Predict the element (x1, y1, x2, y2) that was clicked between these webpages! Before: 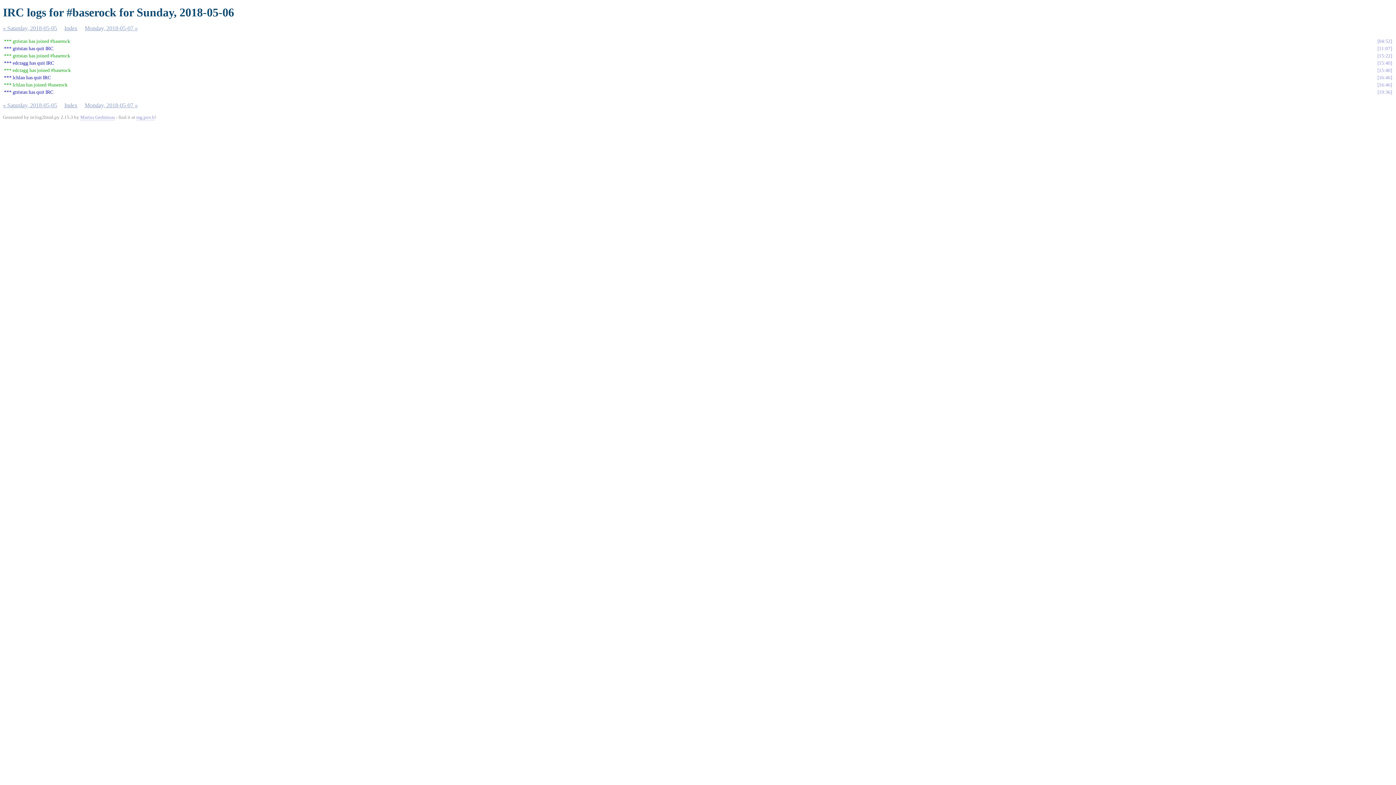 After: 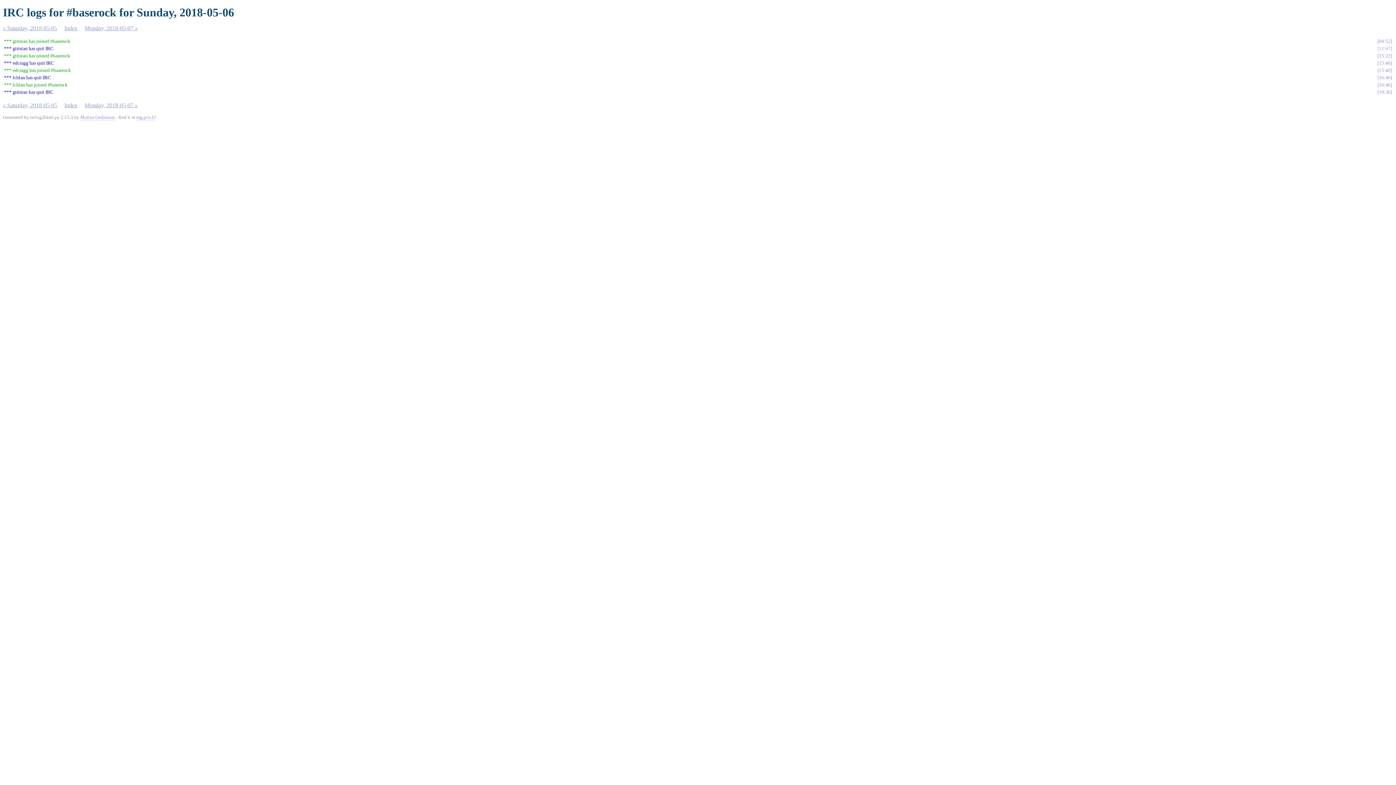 Action: label: 11:07 bbox: (1377, 45, 1392, 51)